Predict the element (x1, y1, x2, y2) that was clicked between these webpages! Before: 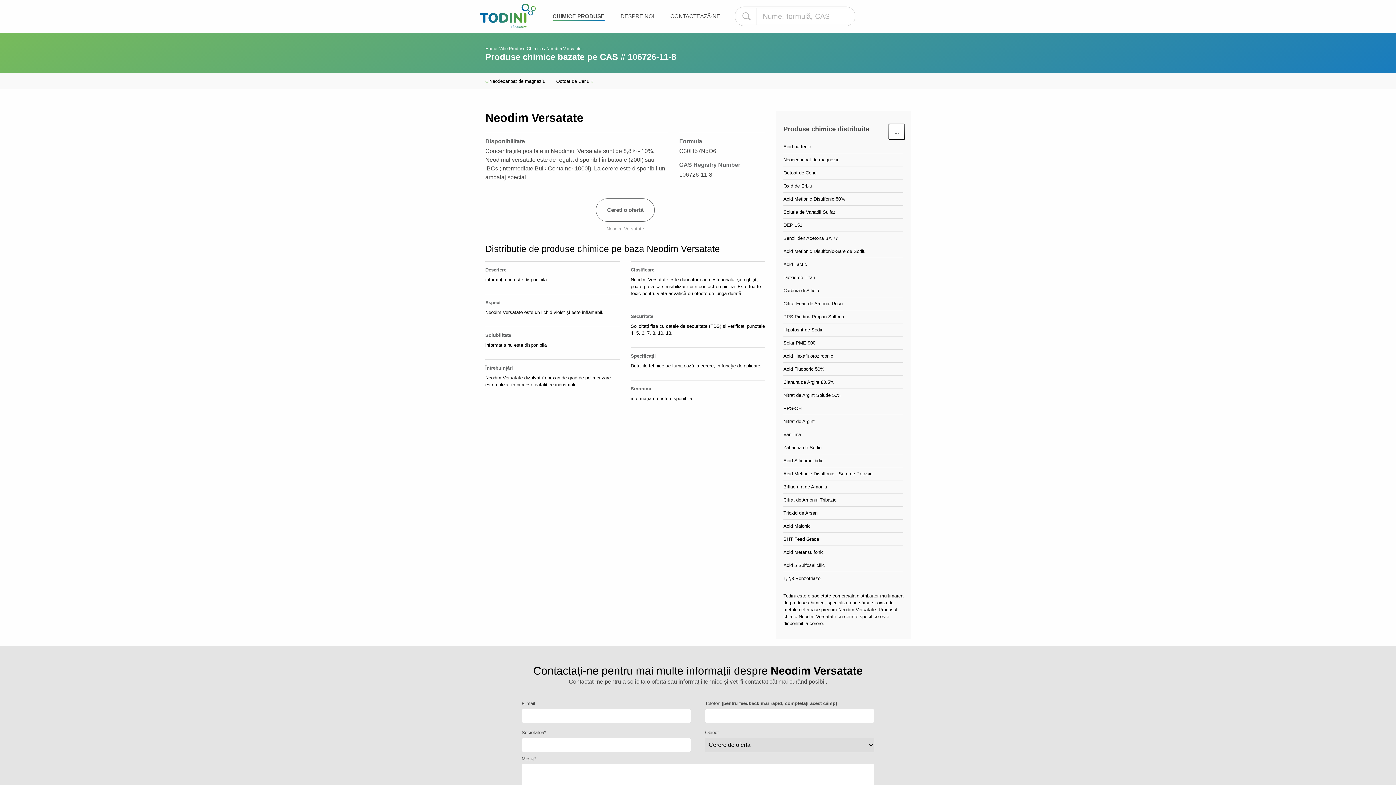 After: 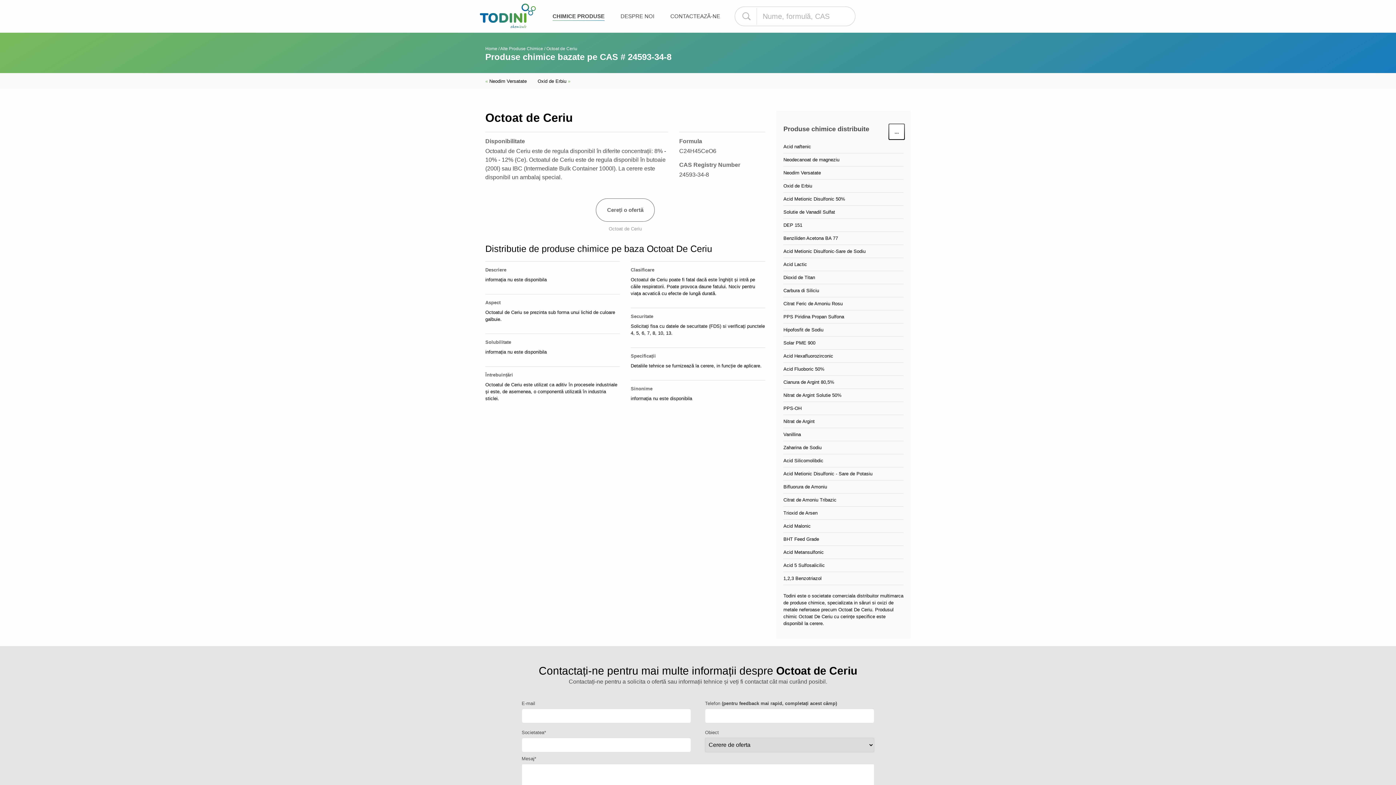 Action: label: Octoat de Ceriu bbox: (783, 166, 903, 179)